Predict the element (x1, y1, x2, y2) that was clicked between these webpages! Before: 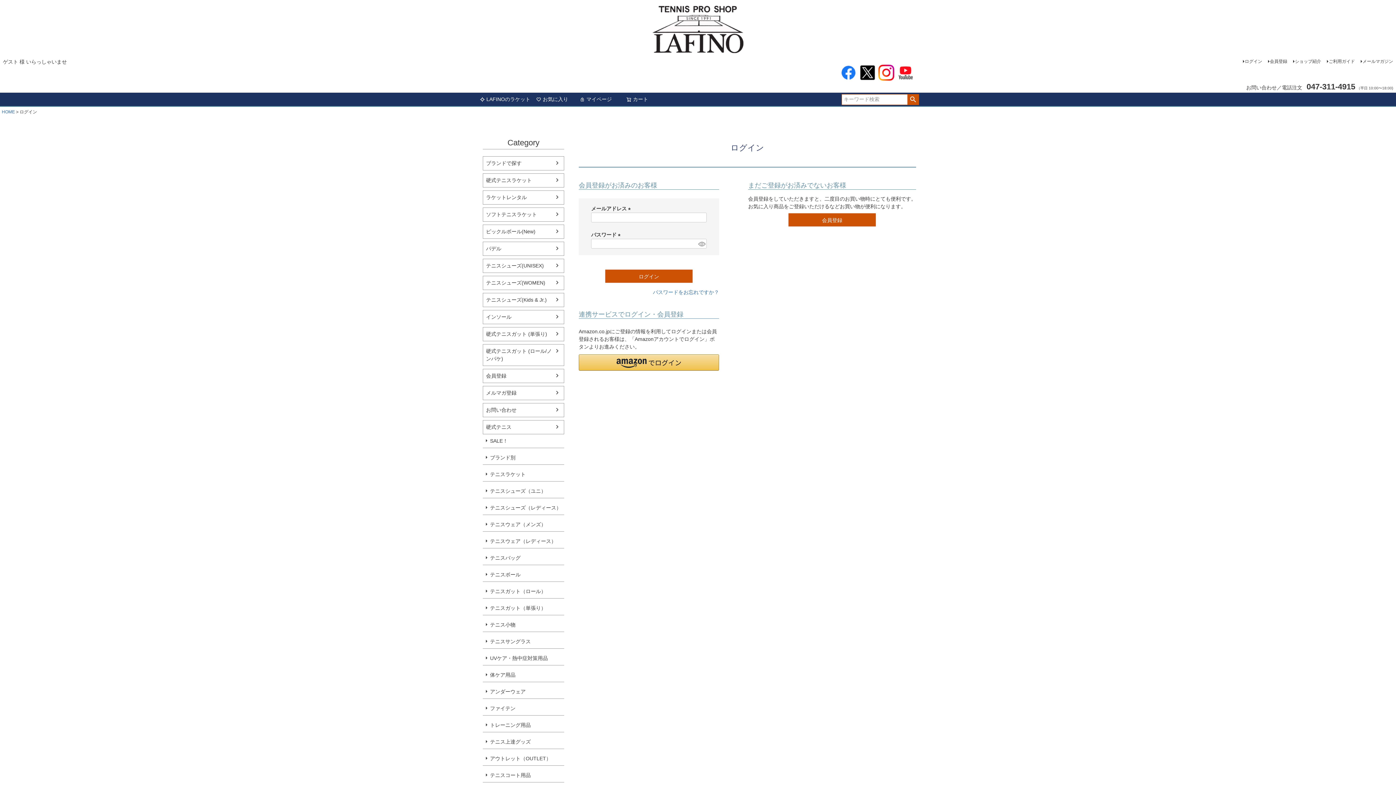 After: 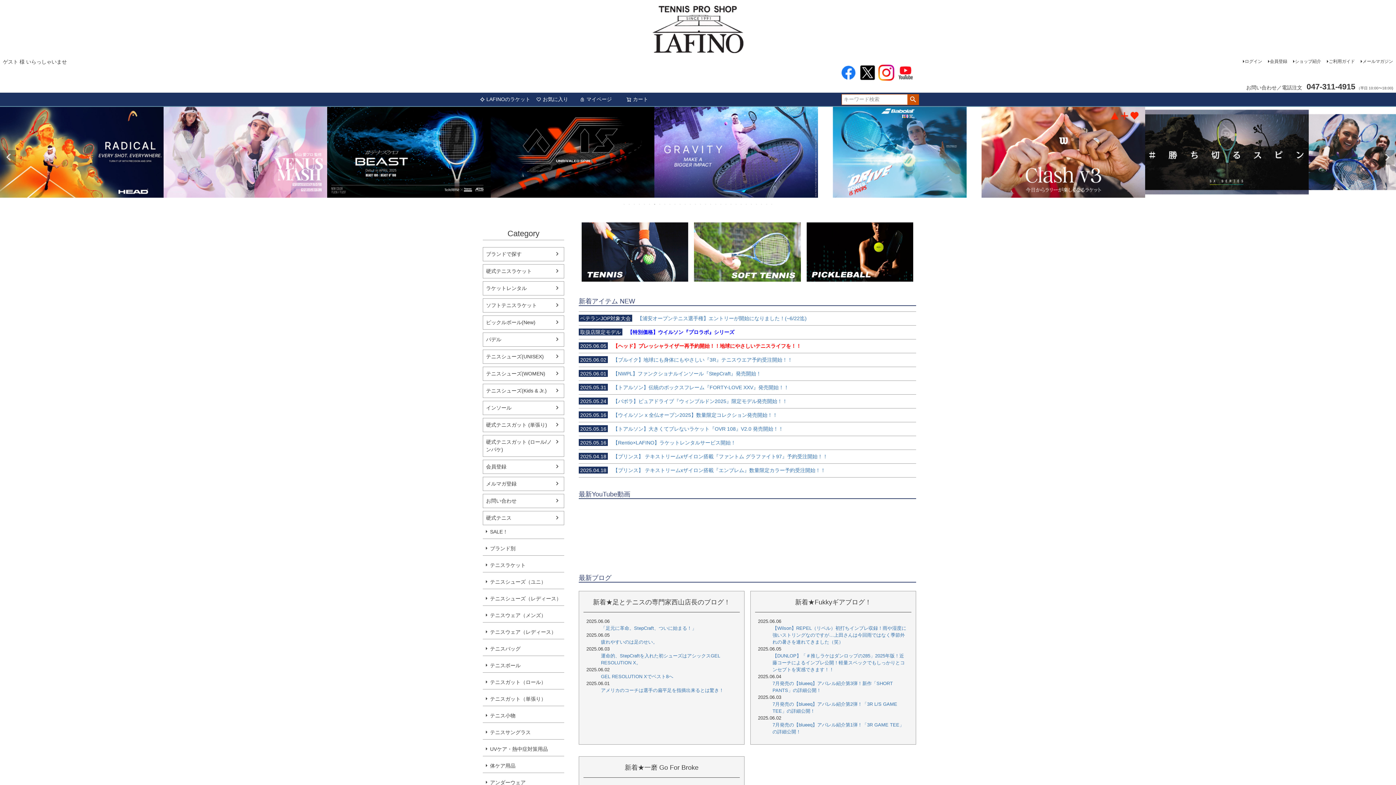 Action: bbox: (1, 109, 14, 114) label: HOME